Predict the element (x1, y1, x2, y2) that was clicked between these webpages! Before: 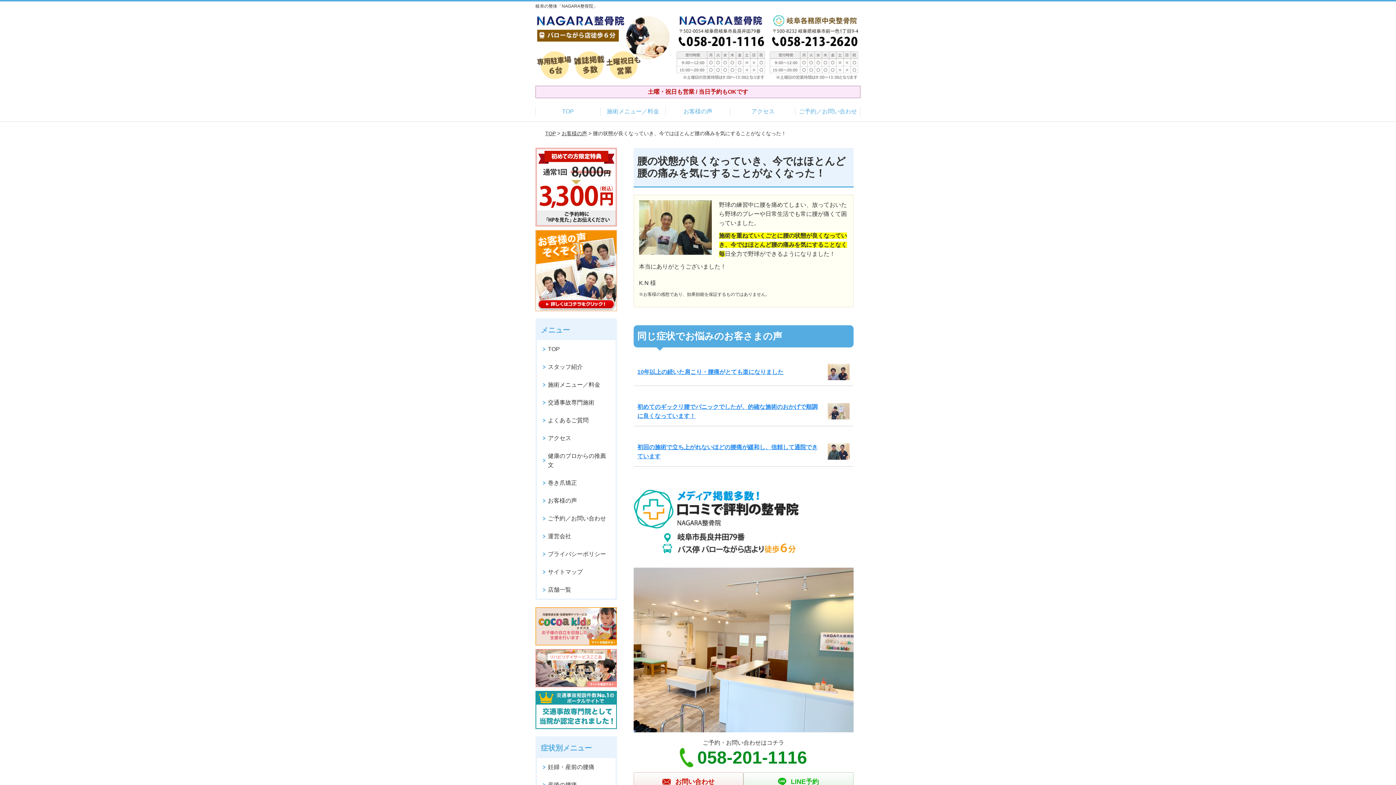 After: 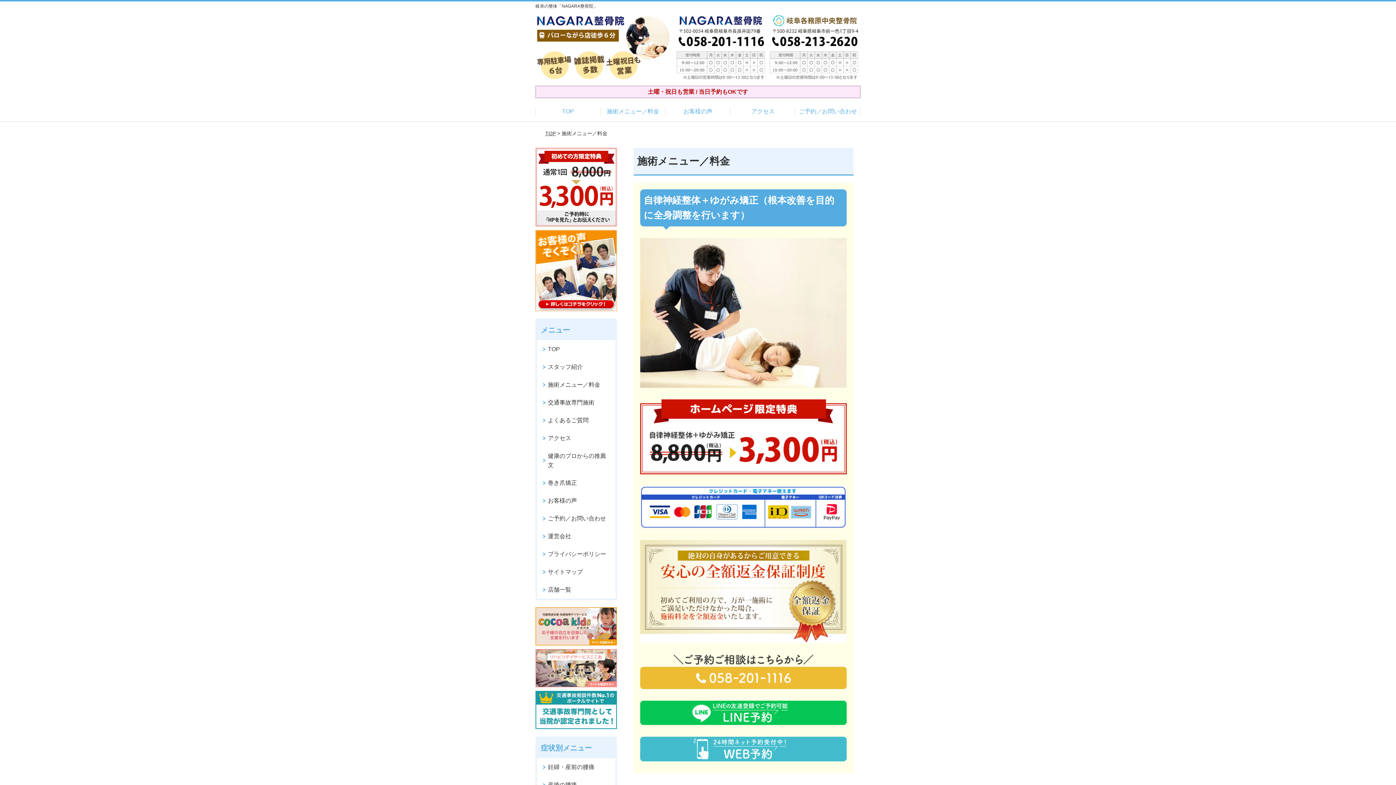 Action: bbox: (537, 376, 615, 393) label: 施術メニュー／料金